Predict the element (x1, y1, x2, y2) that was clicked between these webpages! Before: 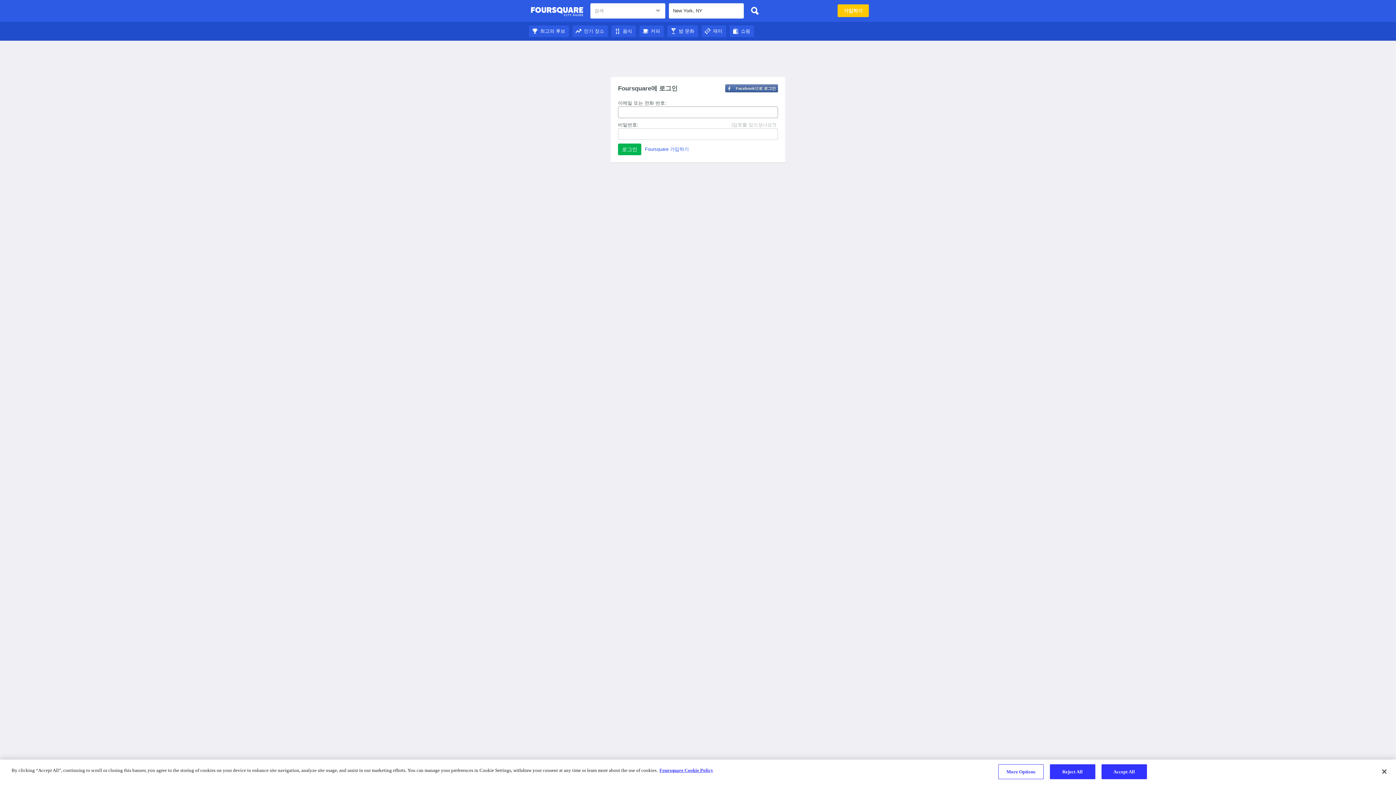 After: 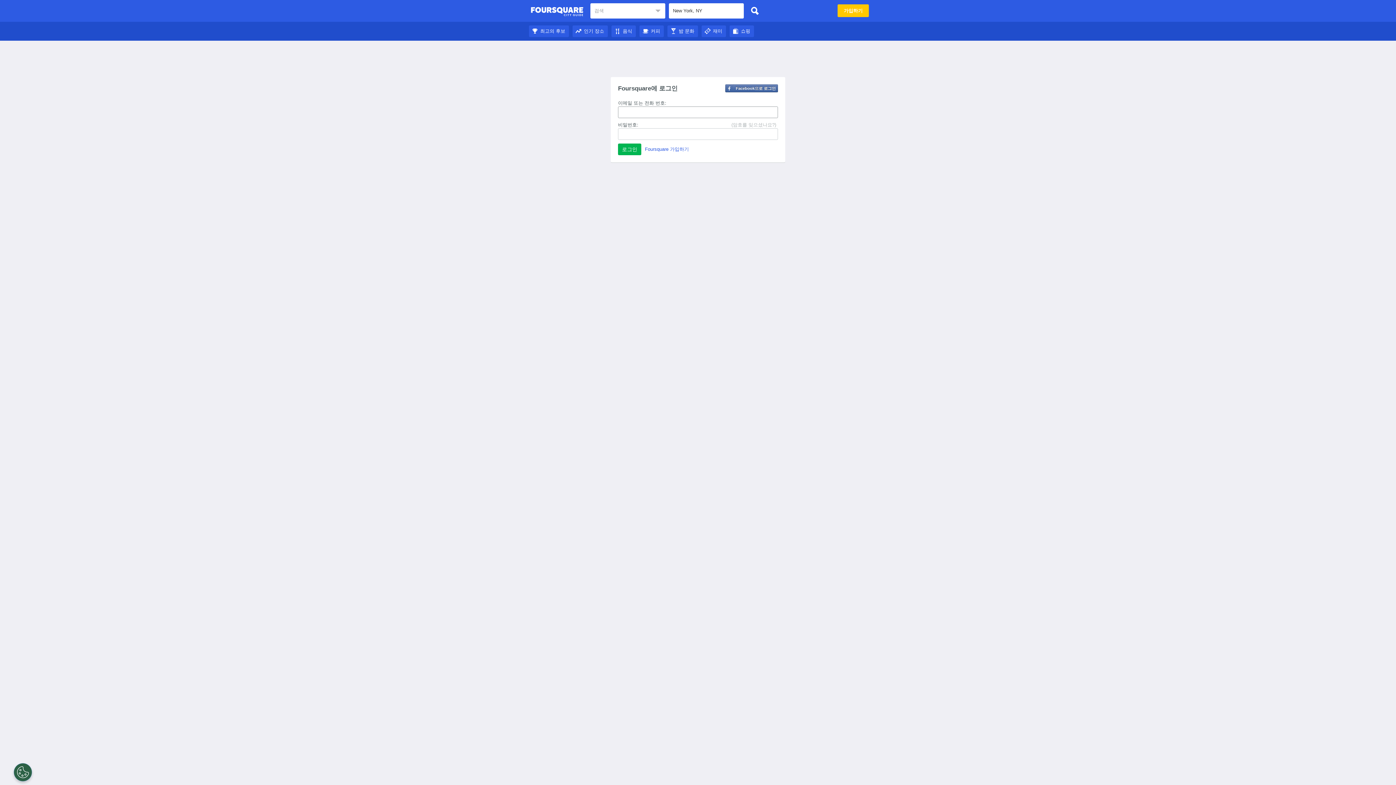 Action: bbox: (667, 28, 698, 33) label: 밤 문화